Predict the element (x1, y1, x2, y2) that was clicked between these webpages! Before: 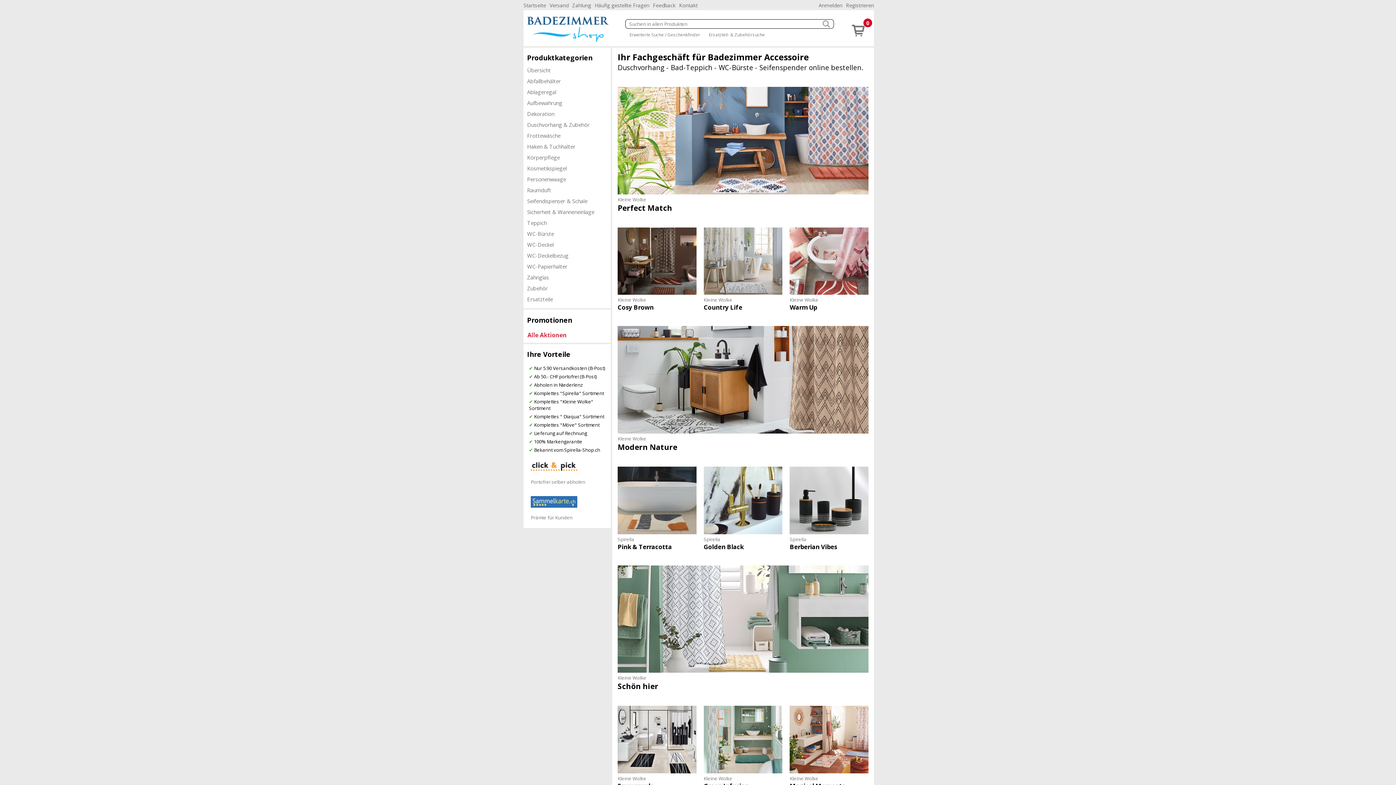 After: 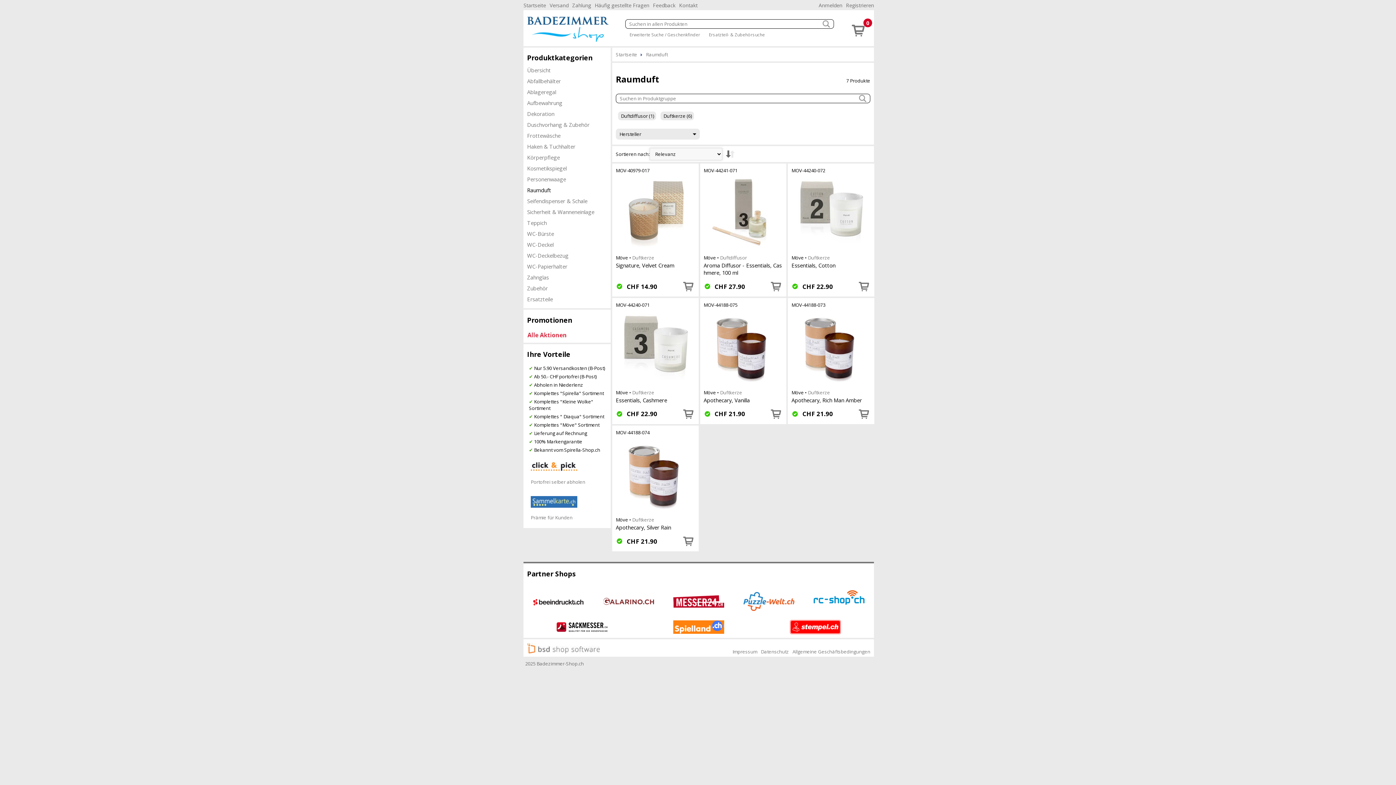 Action: bbox: (523, 184, 610, 195) label: Raumduft